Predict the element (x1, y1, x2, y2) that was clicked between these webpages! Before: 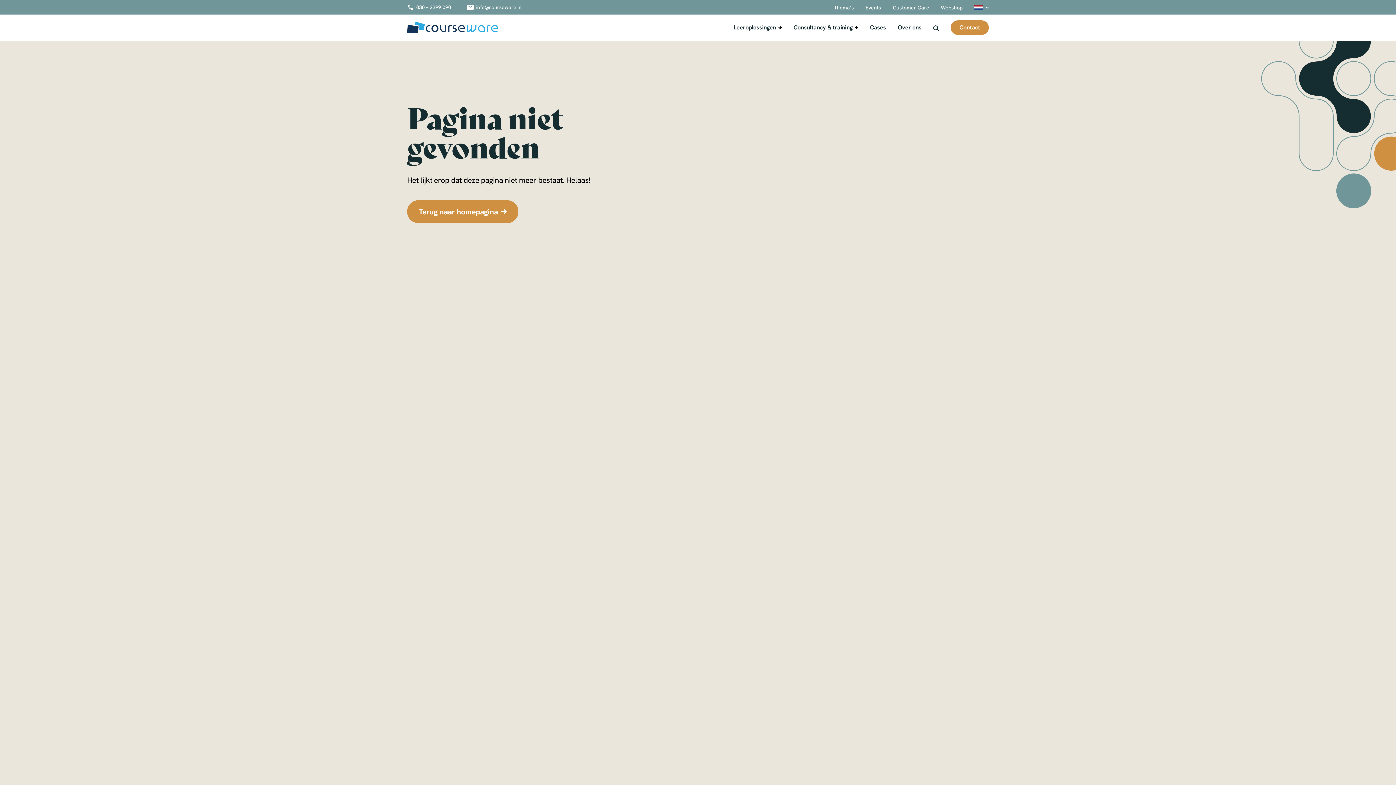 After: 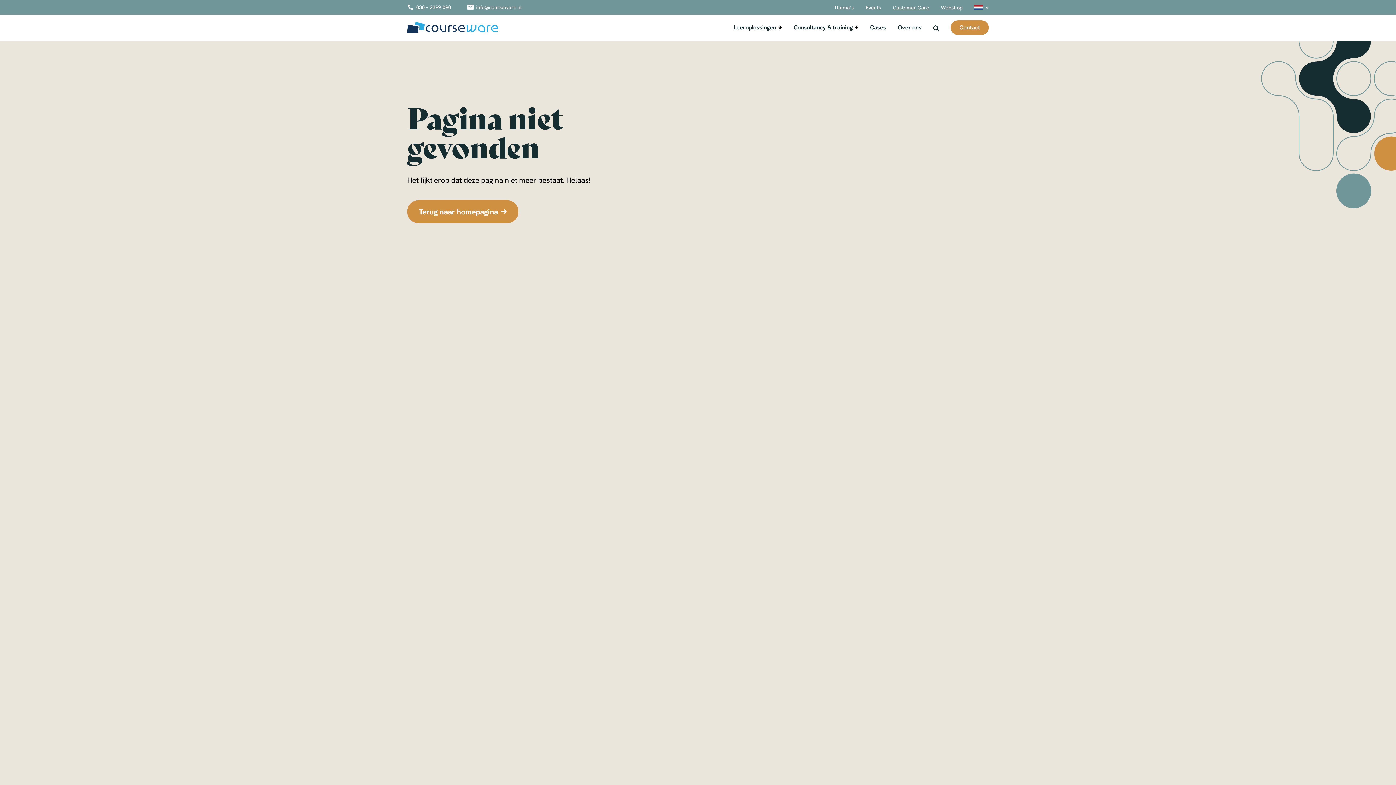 Action: label: Customer Care bbox: (893, 4, 929, 10)